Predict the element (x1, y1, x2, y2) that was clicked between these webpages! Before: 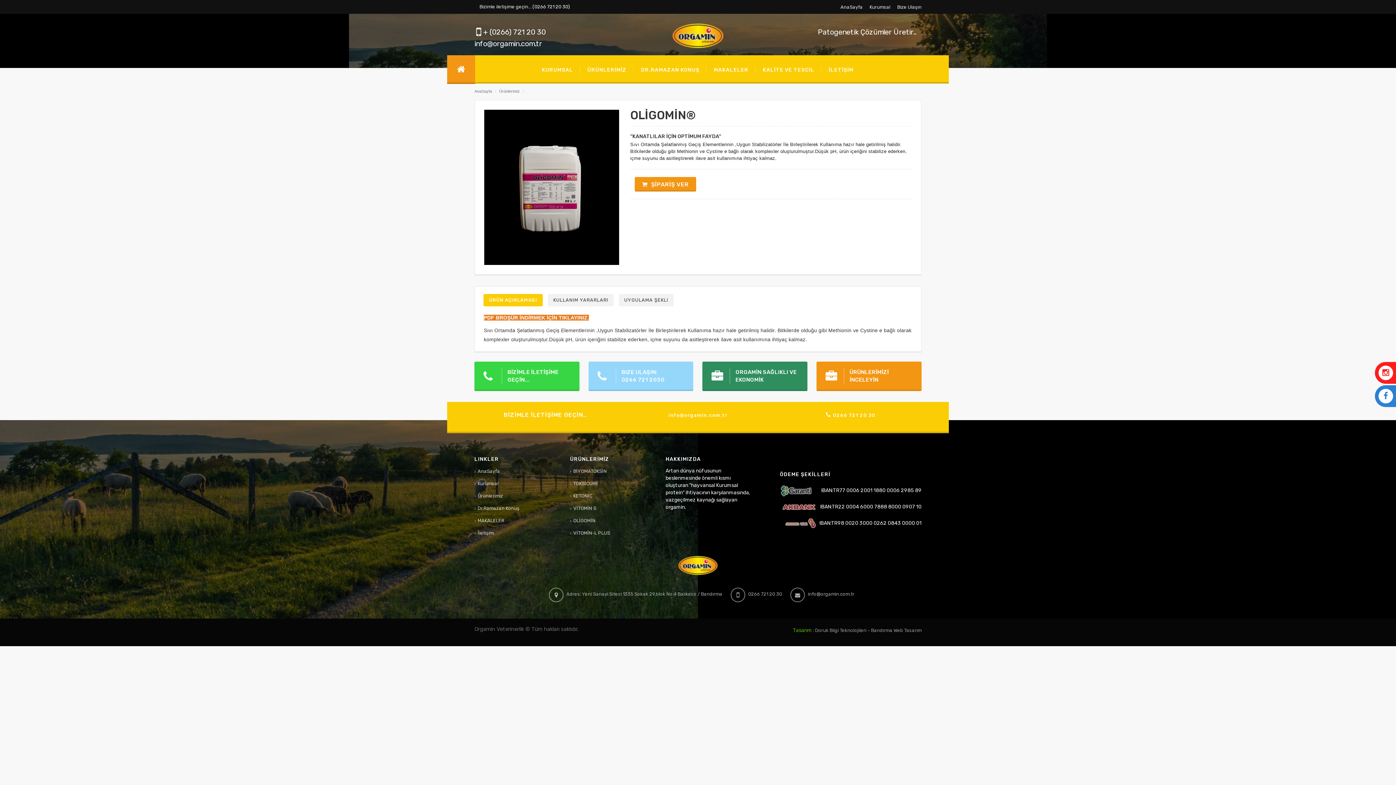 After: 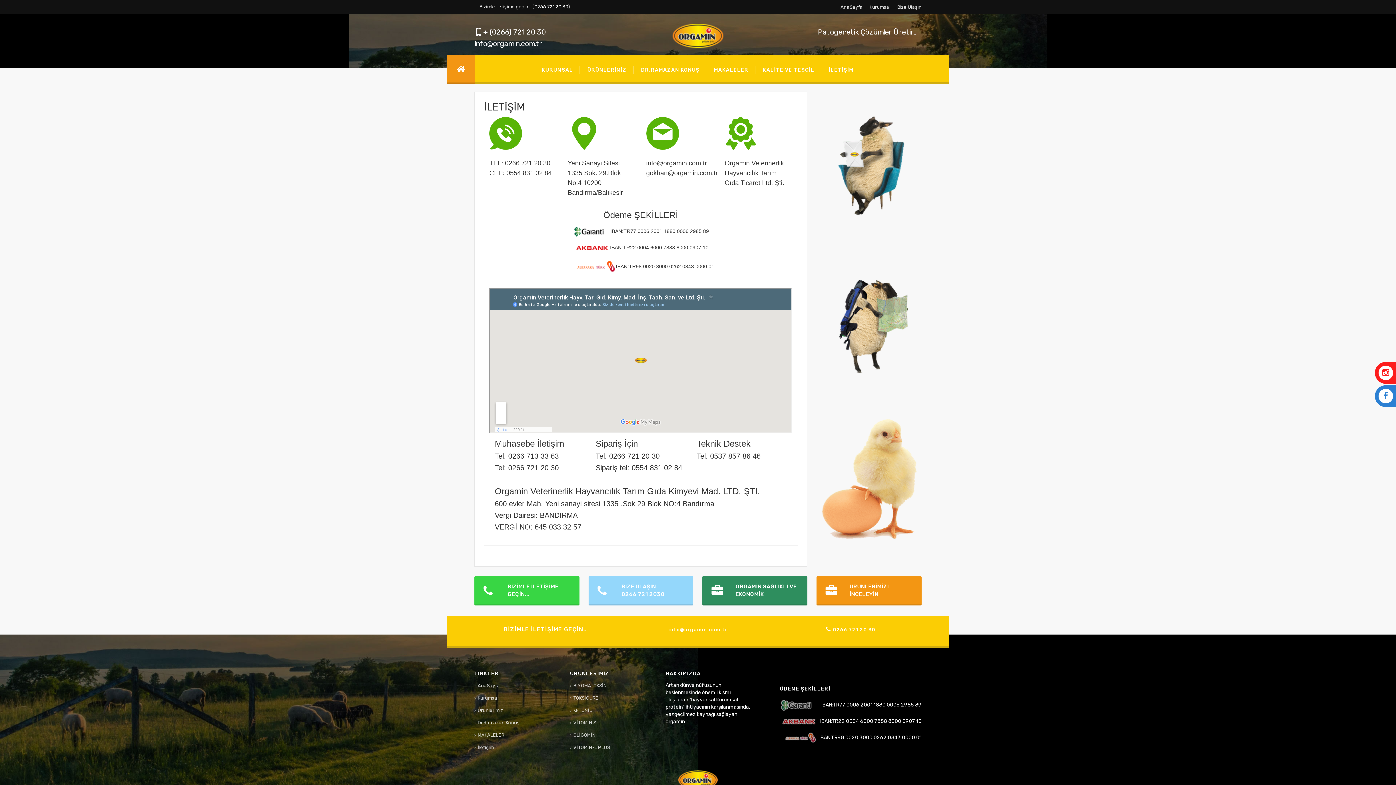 Action: label: Bize Ulaşın bbox: (892, 4, 921, 9)